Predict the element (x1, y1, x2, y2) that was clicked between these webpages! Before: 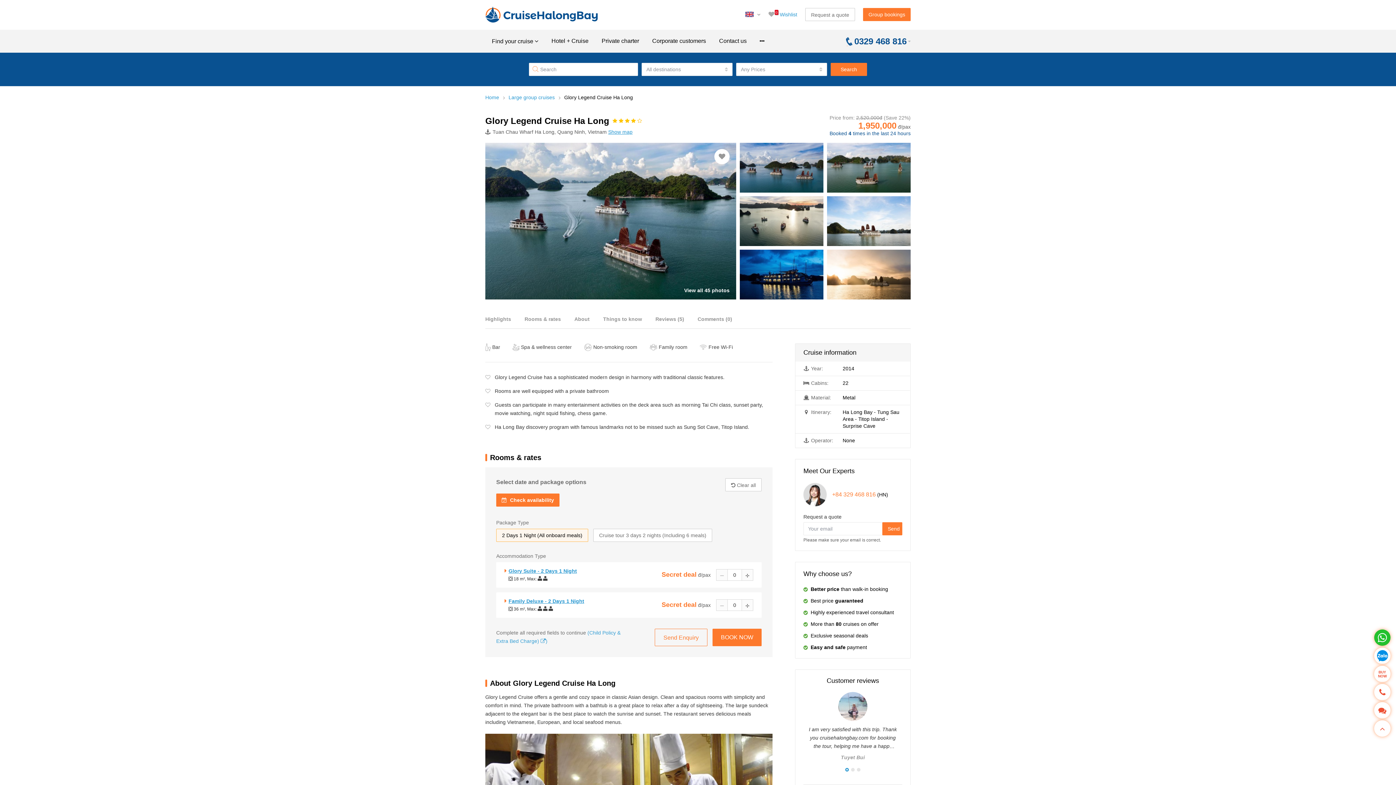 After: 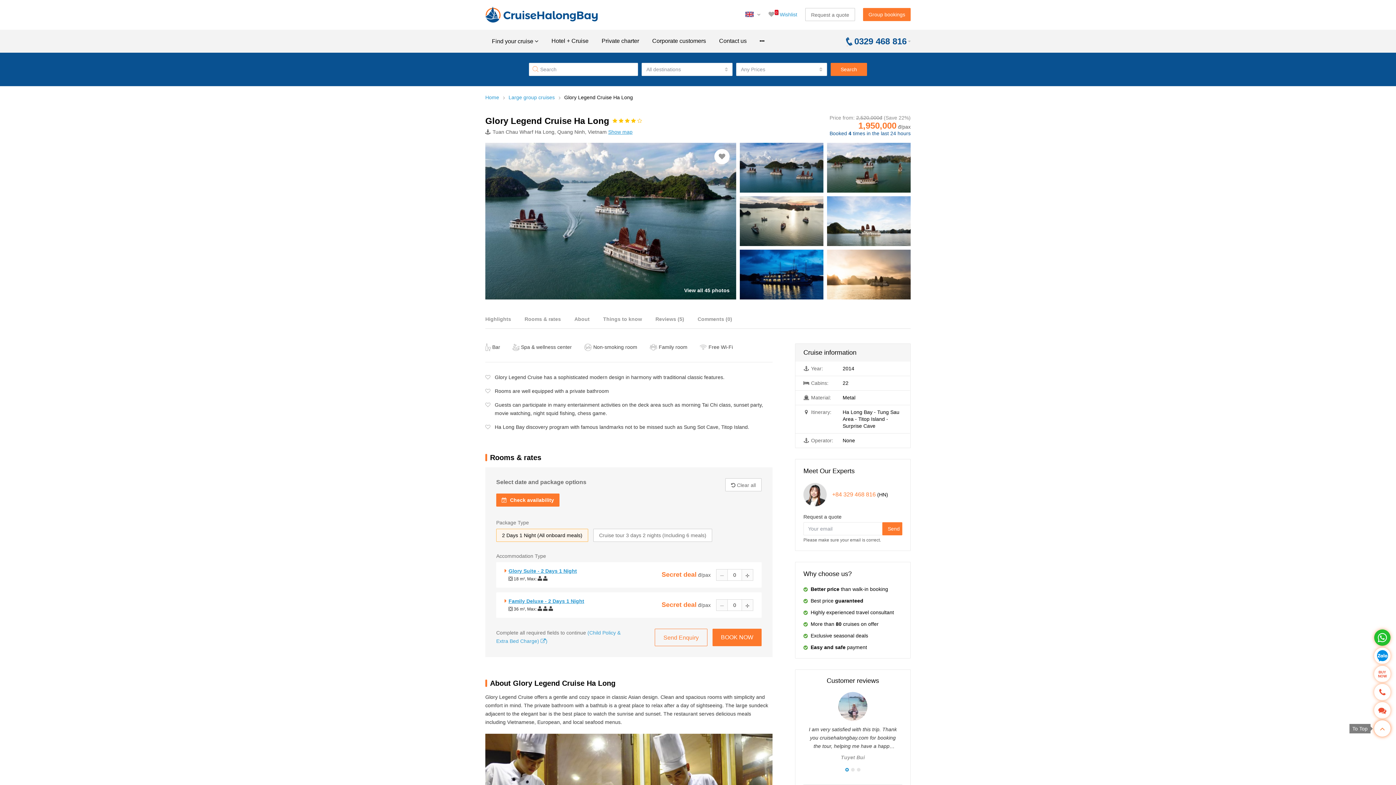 Action: bbox: (1374, 720, 1390, 737)